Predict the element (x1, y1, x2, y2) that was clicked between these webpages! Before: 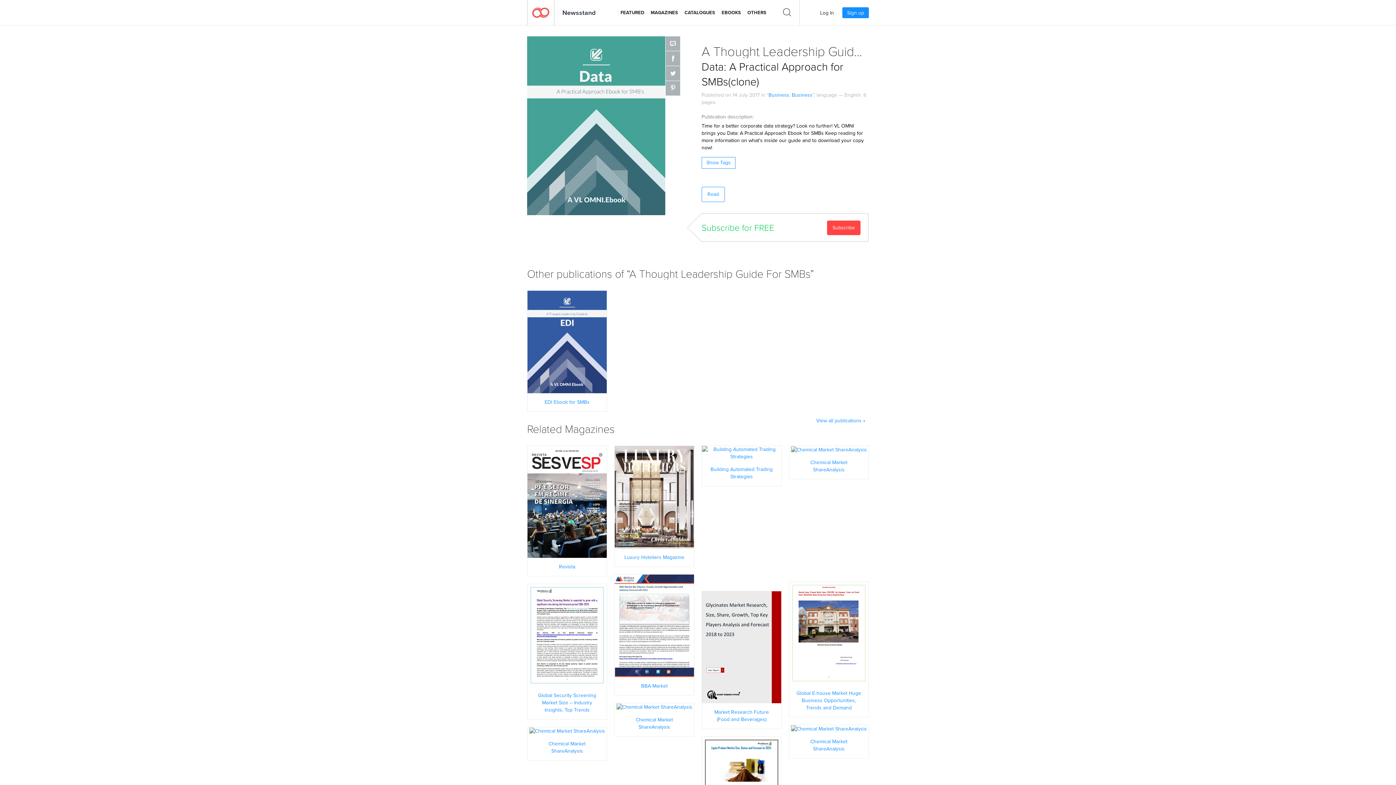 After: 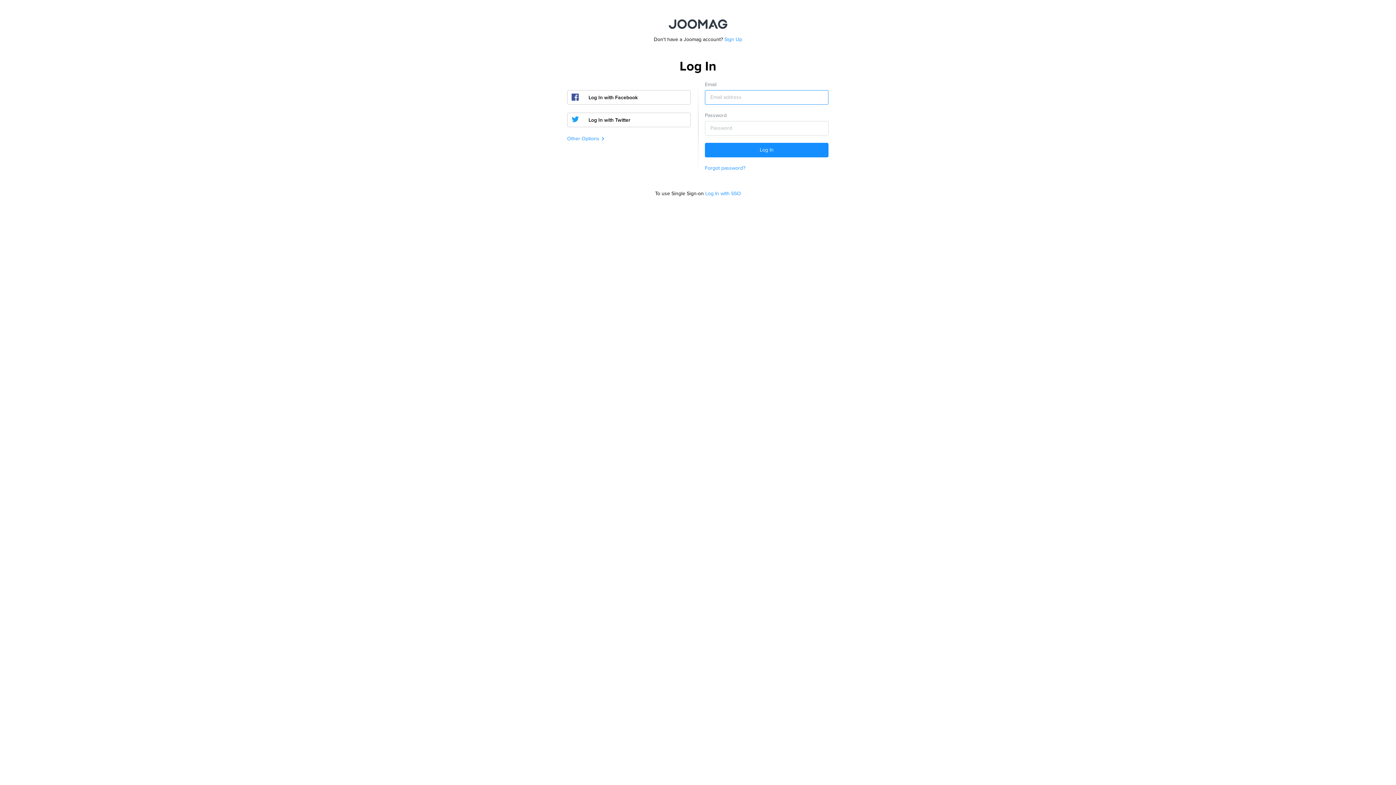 Action: bbox: (815, 7, 838, 18) label: Log In